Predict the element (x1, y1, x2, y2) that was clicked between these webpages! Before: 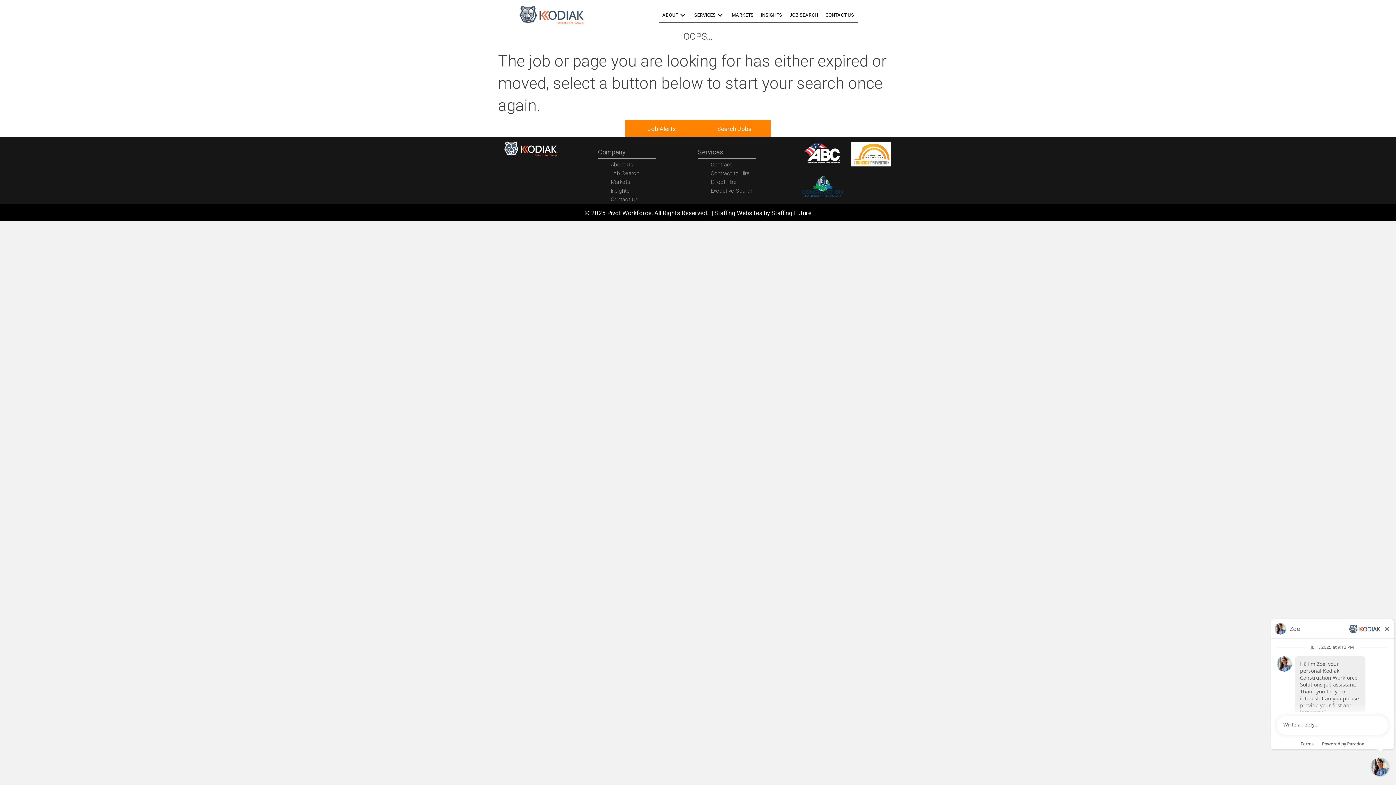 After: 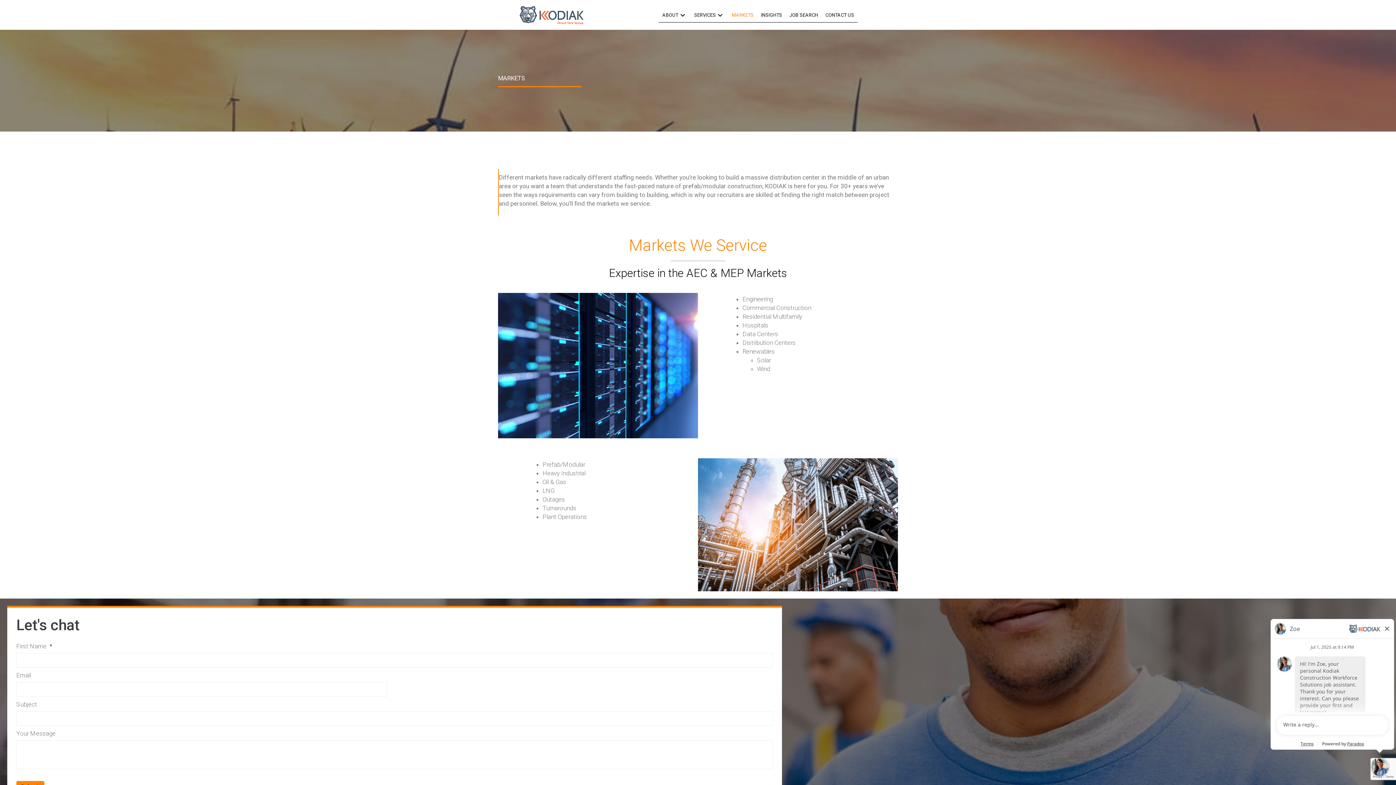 Action: label: Markets bbox: (609, 178, 698, 186)